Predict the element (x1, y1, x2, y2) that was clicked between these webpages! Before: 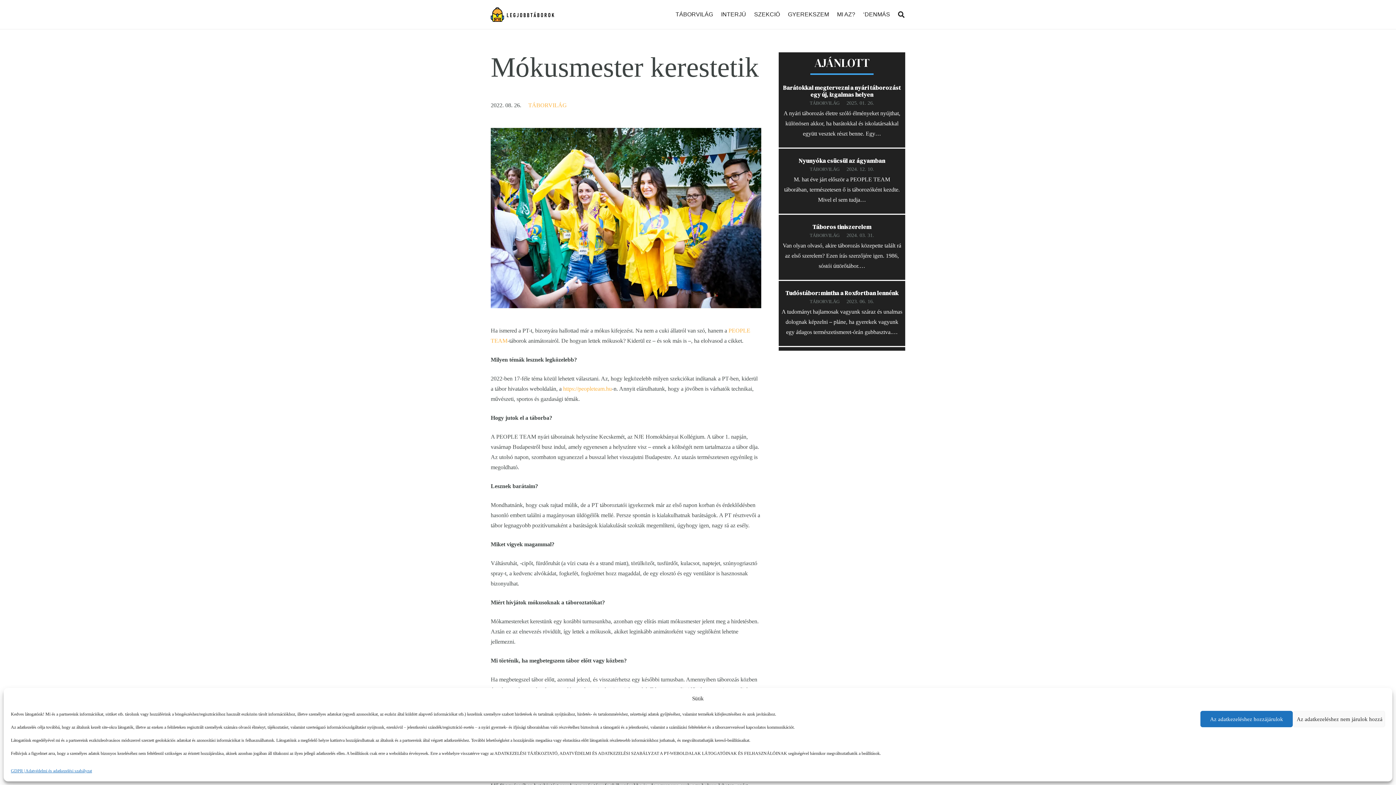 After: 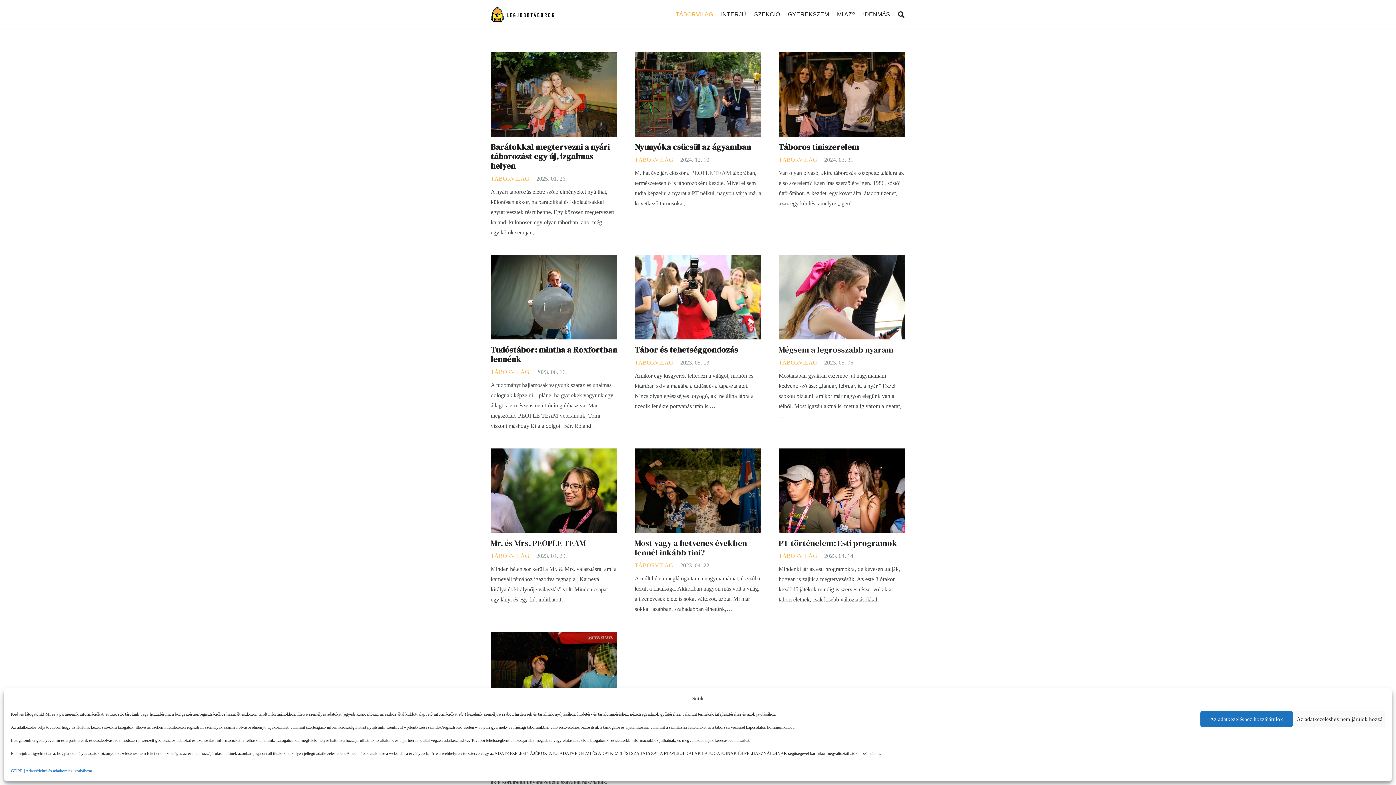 Action: label: TÁBORVILÁG bbox: (528, 102, 566, 108)